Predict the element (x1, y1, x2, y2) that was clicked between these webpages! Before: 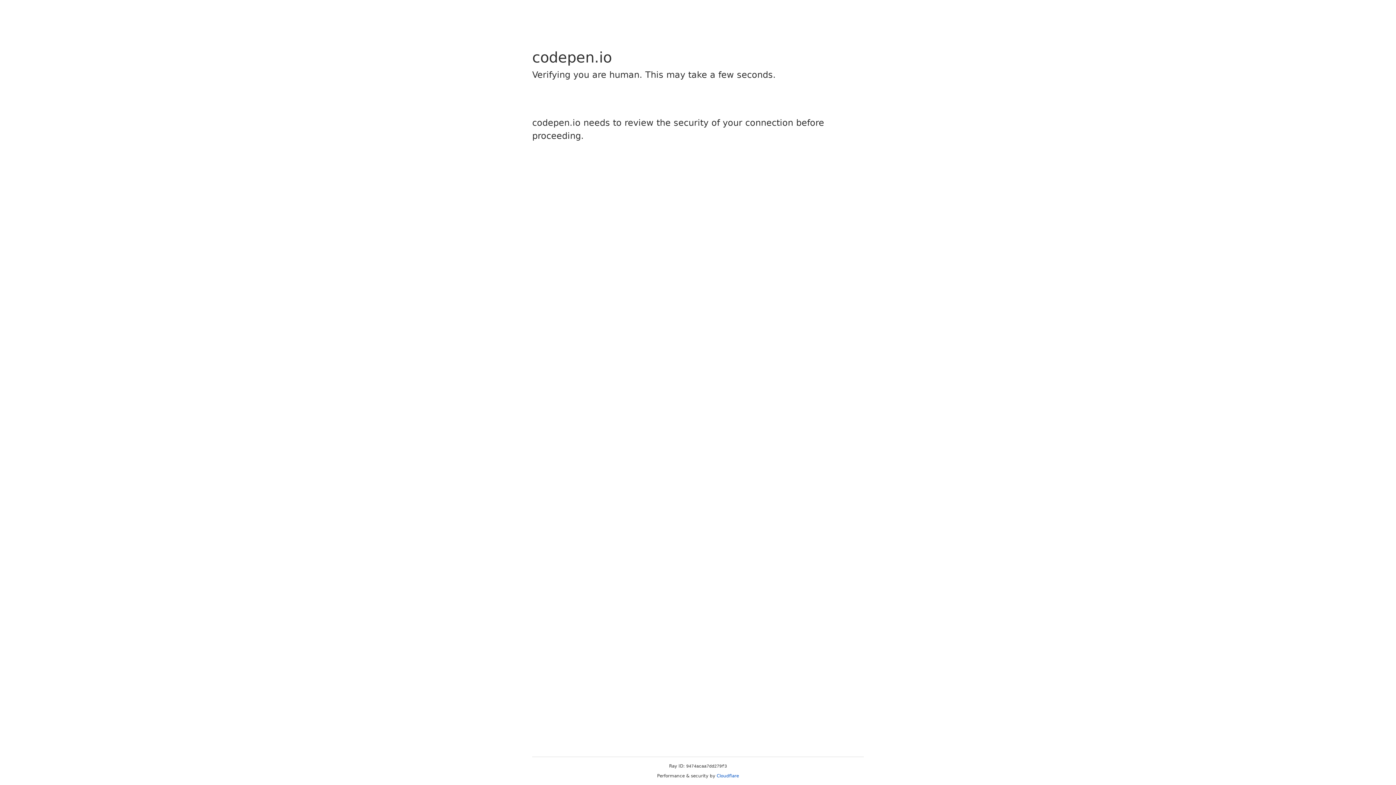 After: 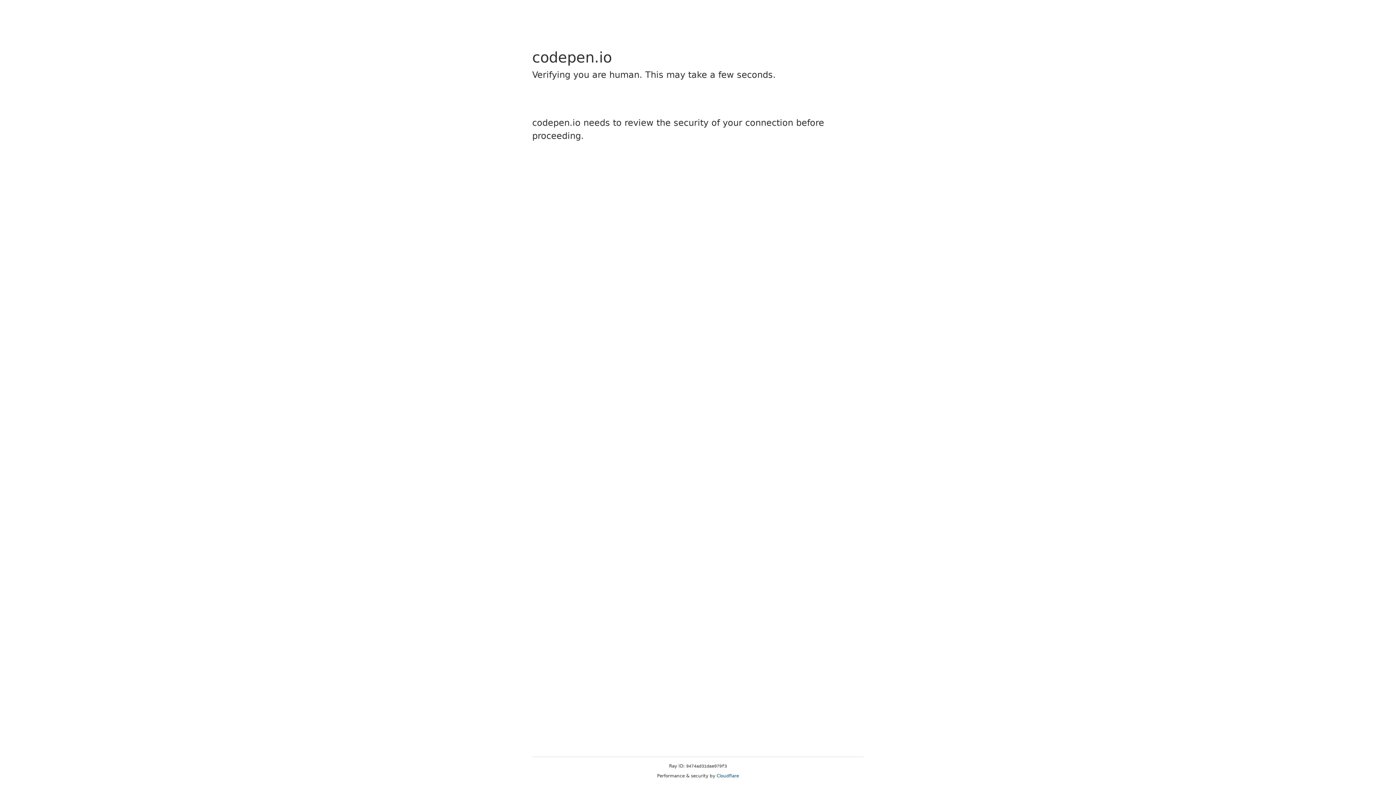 Action: bbox: (716, 773, 739, 778) label: Cloudflare